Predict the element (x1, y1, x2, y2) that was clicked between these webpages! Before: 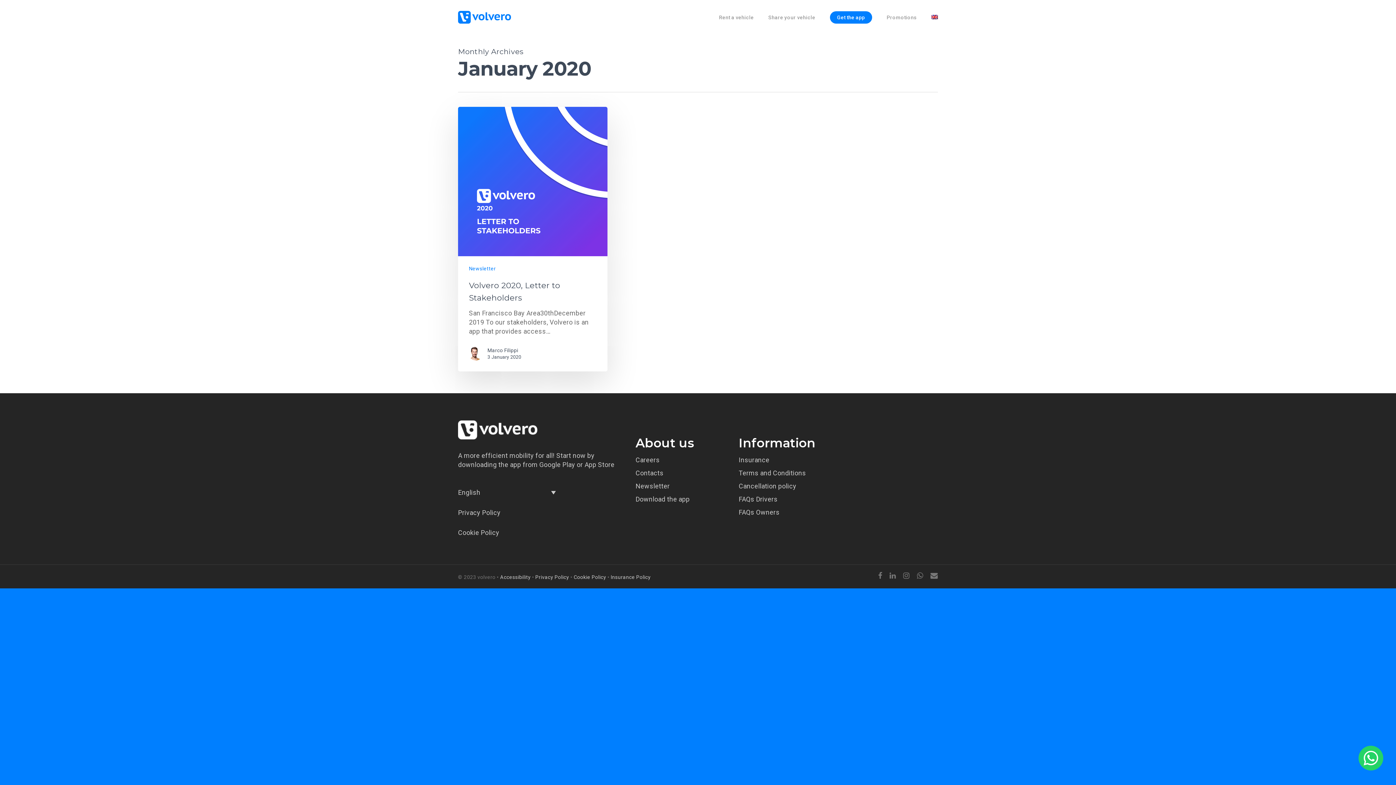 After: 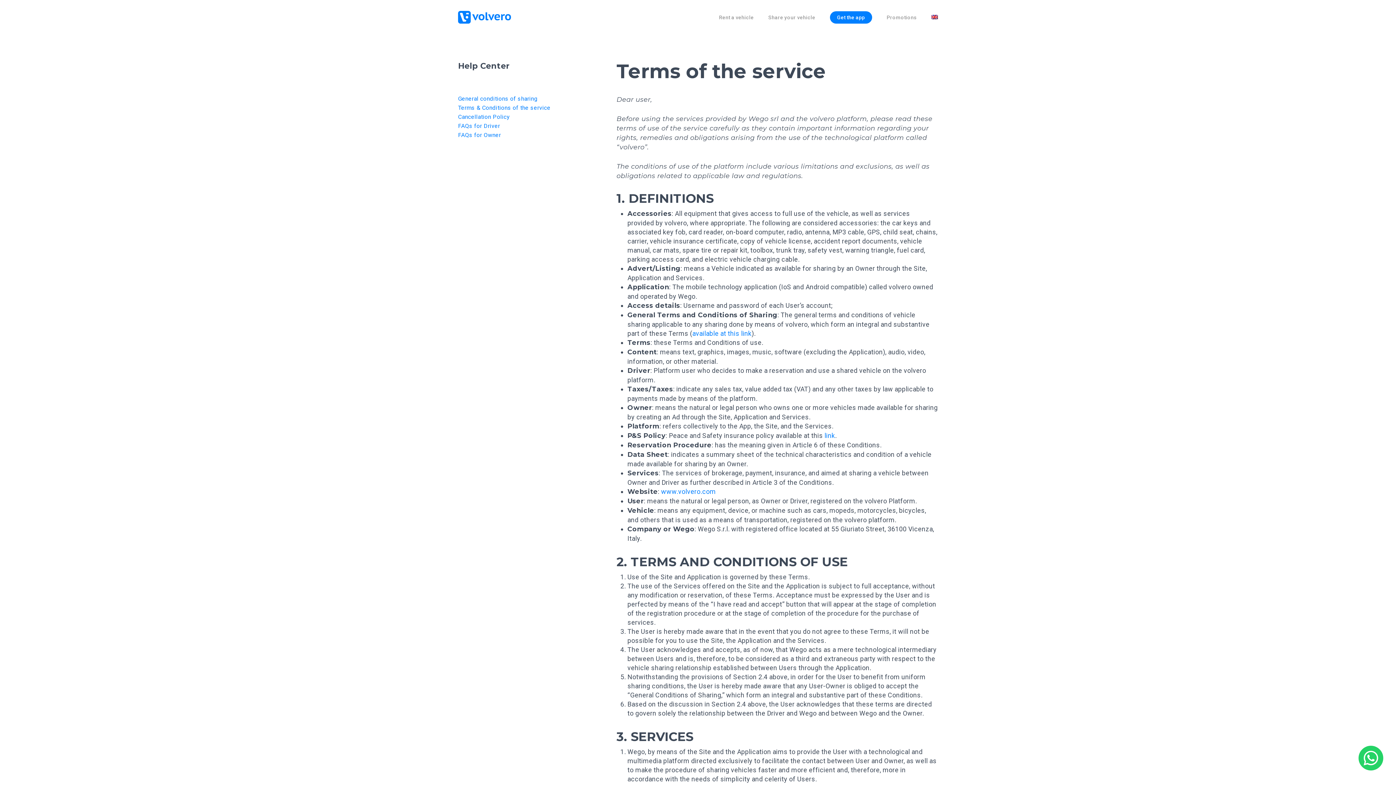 Action: bbox: (738, 469, 806, 476) label: Terms and Conditions